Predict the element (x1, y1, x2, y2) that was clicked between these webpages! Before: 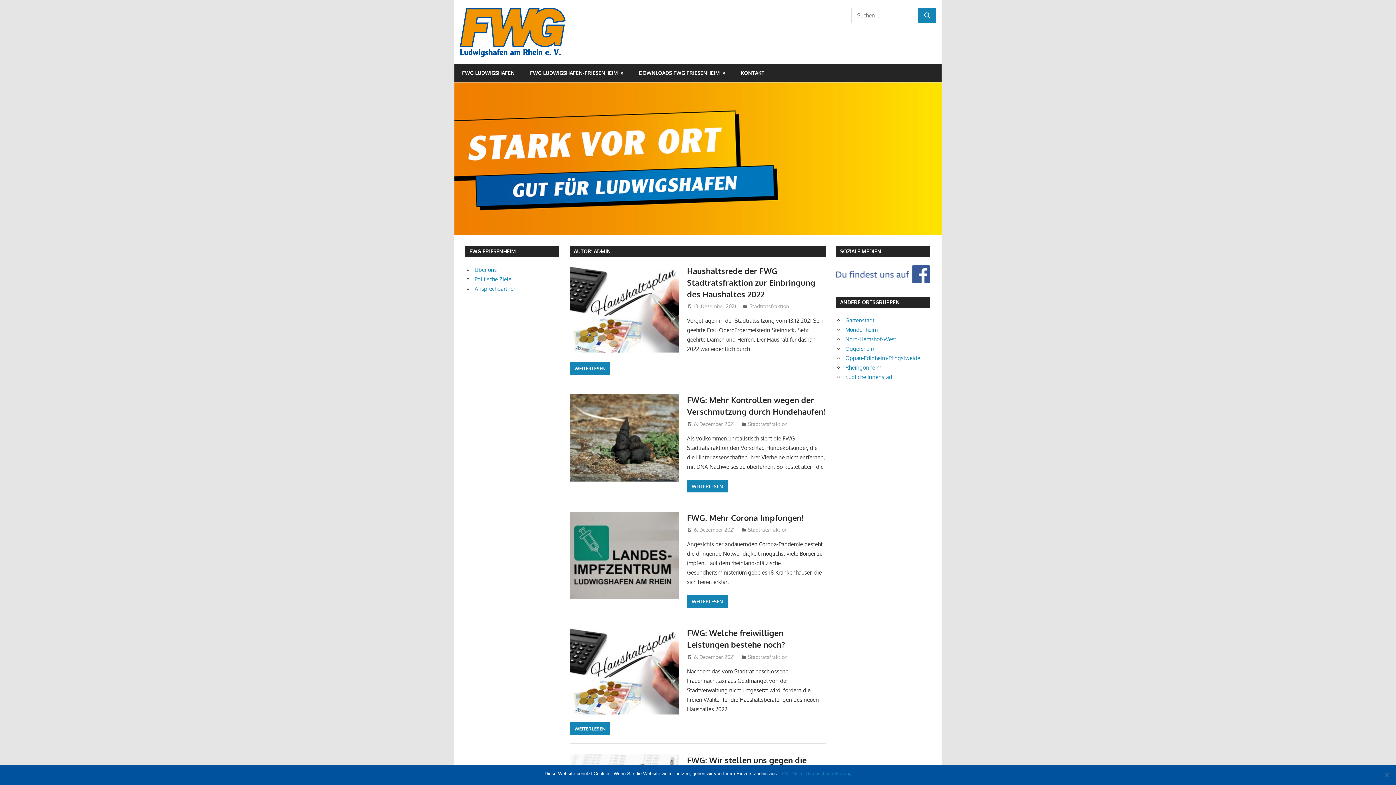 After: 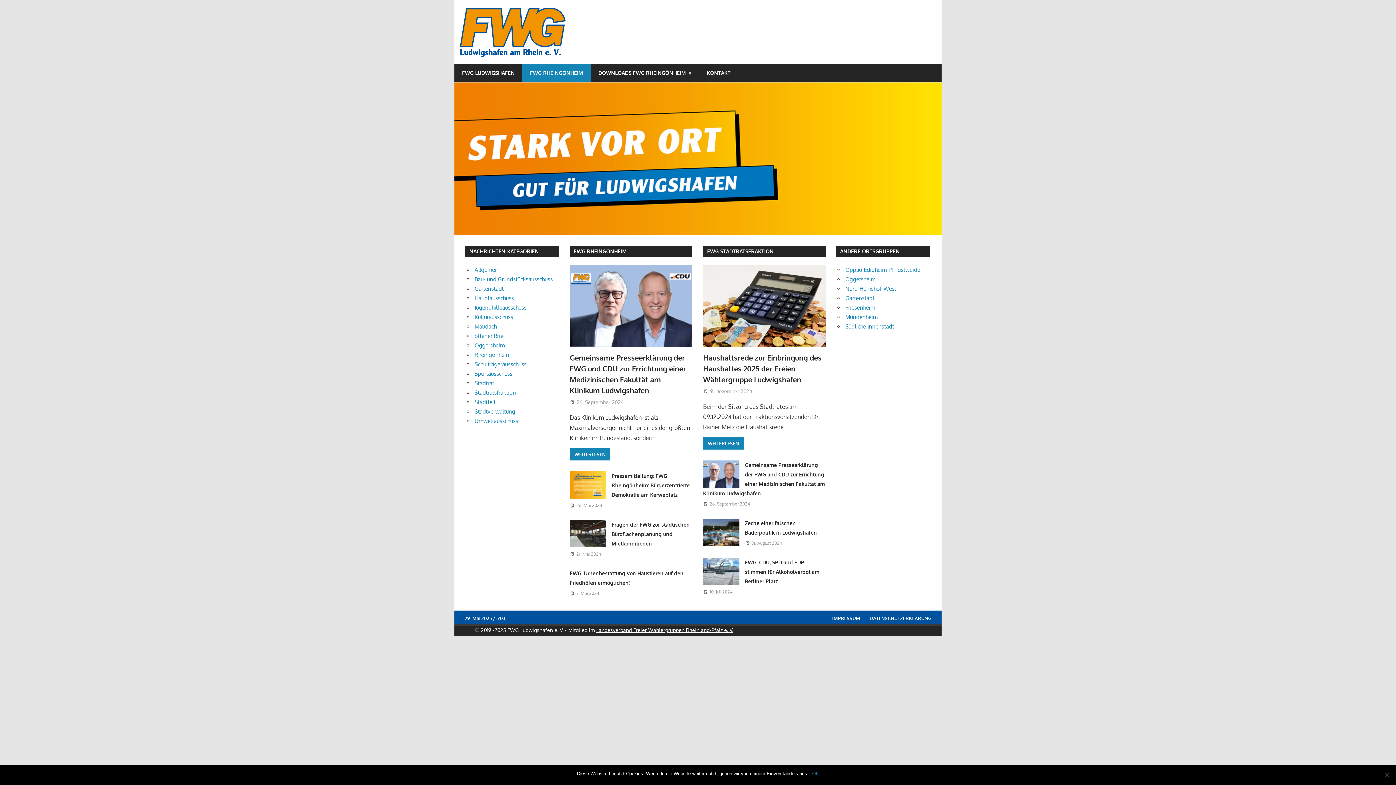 Action: label: Rheingönheim bbox: (845, 364, 881, 371)